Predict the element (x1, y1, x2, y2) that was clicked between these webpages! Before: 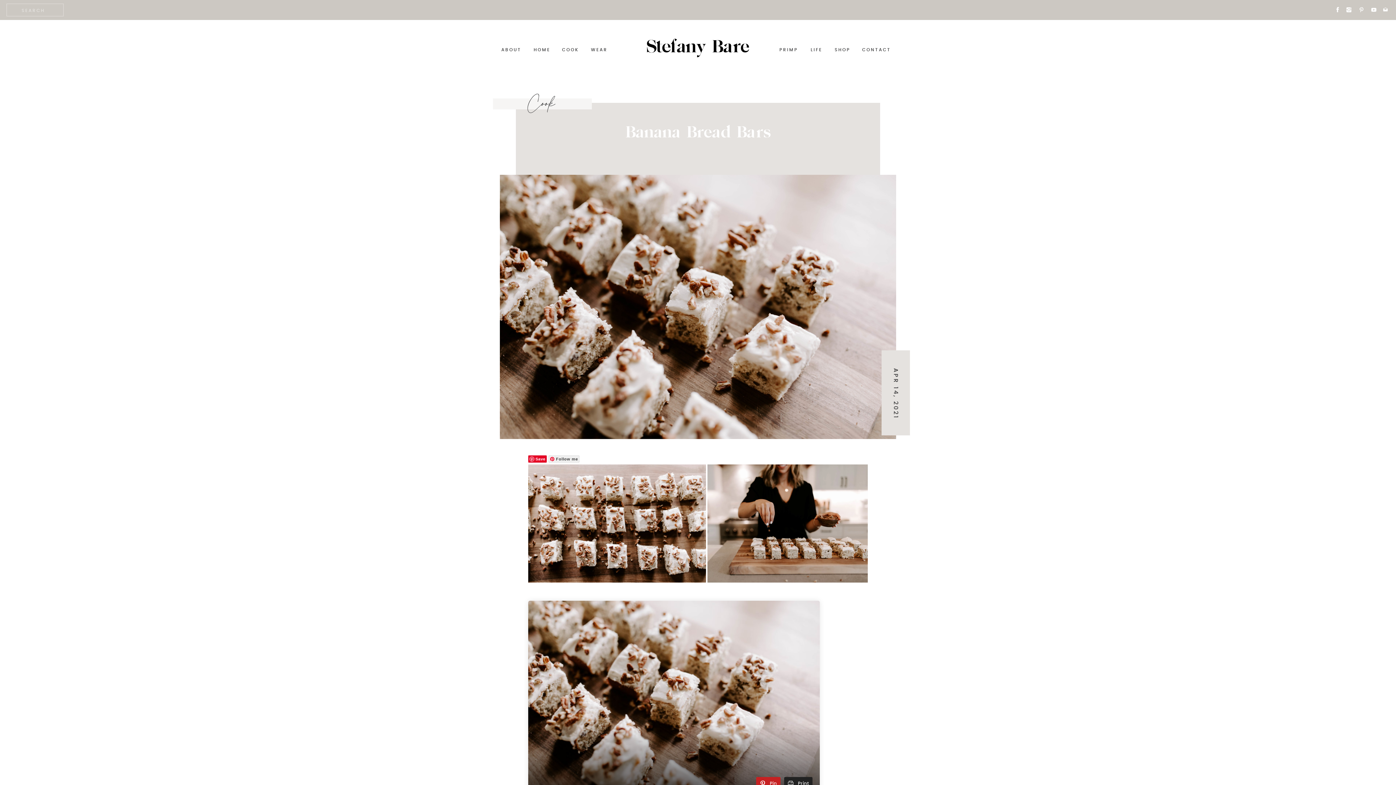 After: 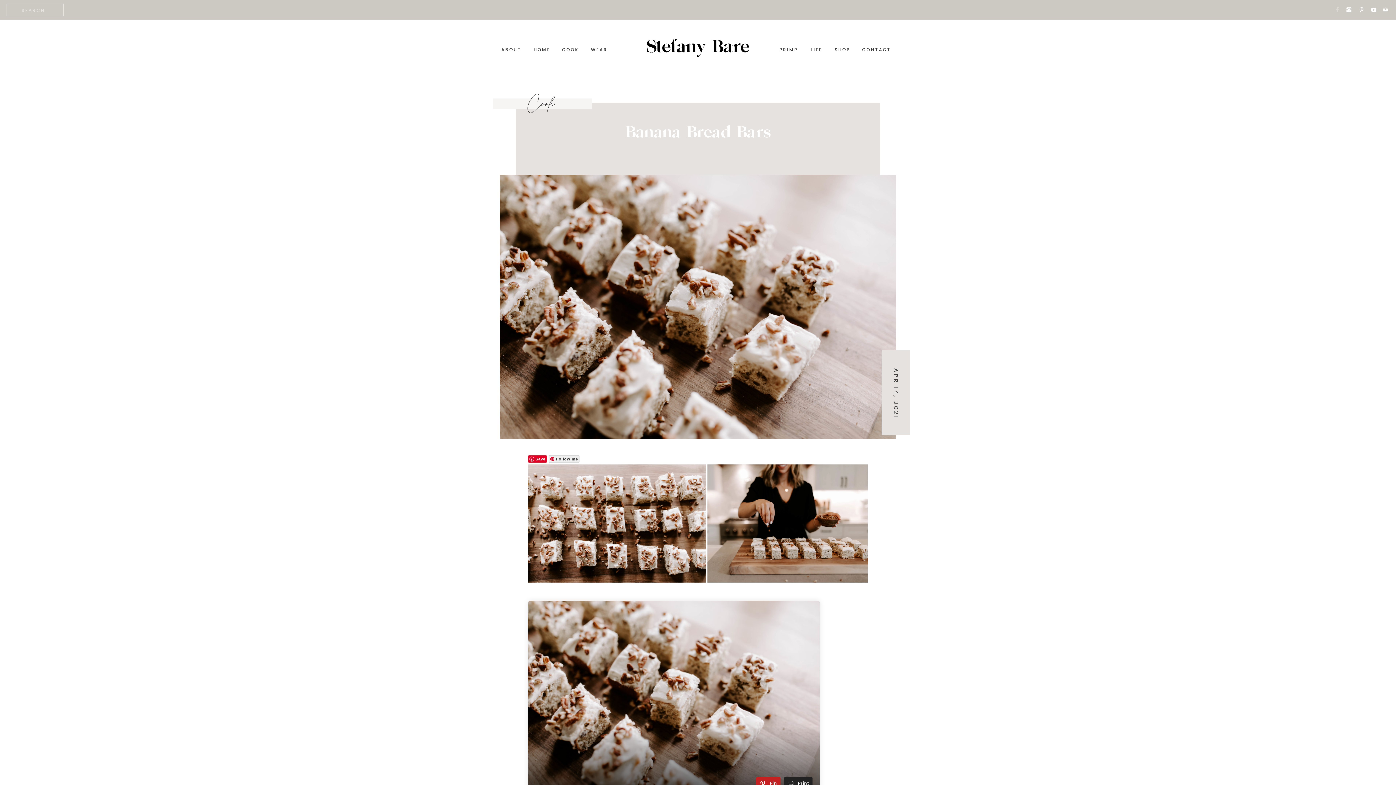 Action: bbox: (1334, 6, 1341, 13)